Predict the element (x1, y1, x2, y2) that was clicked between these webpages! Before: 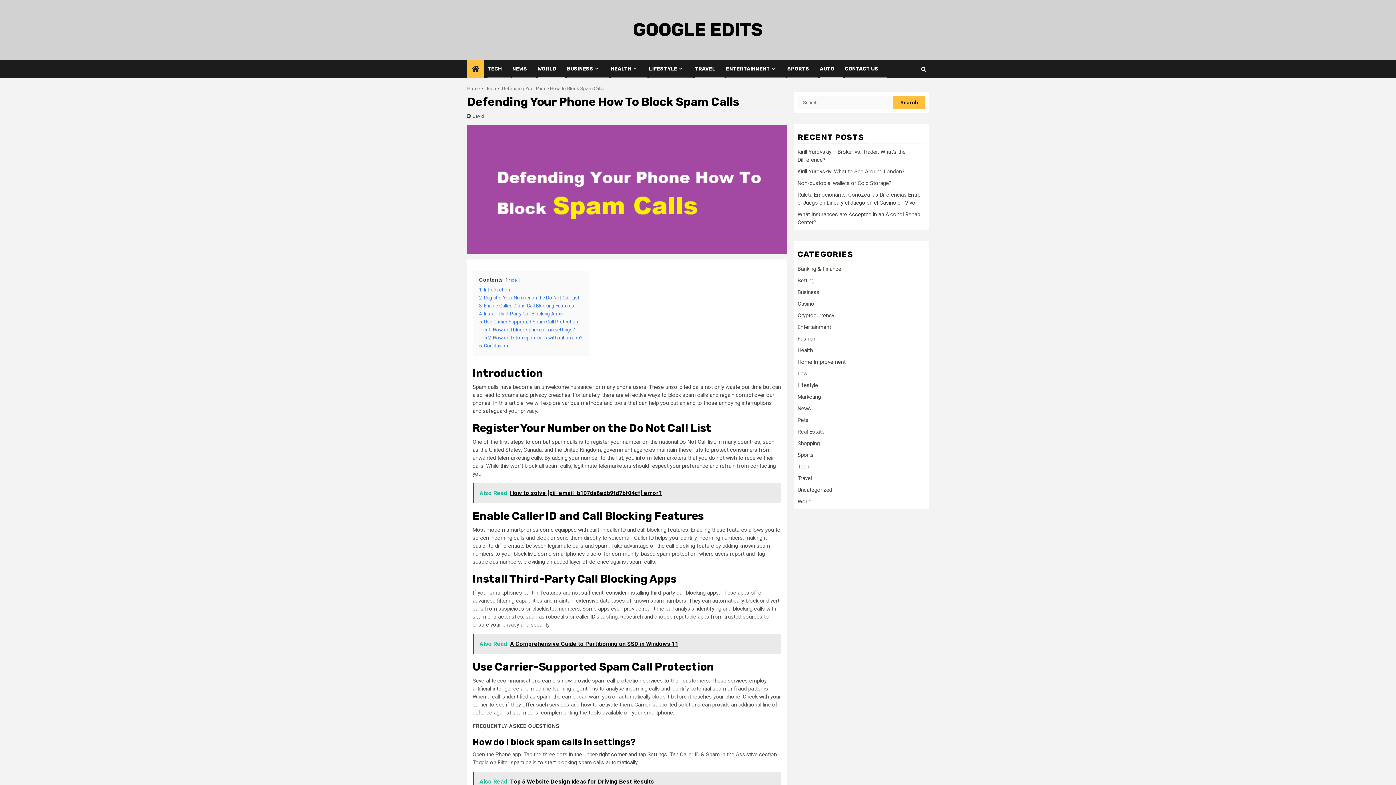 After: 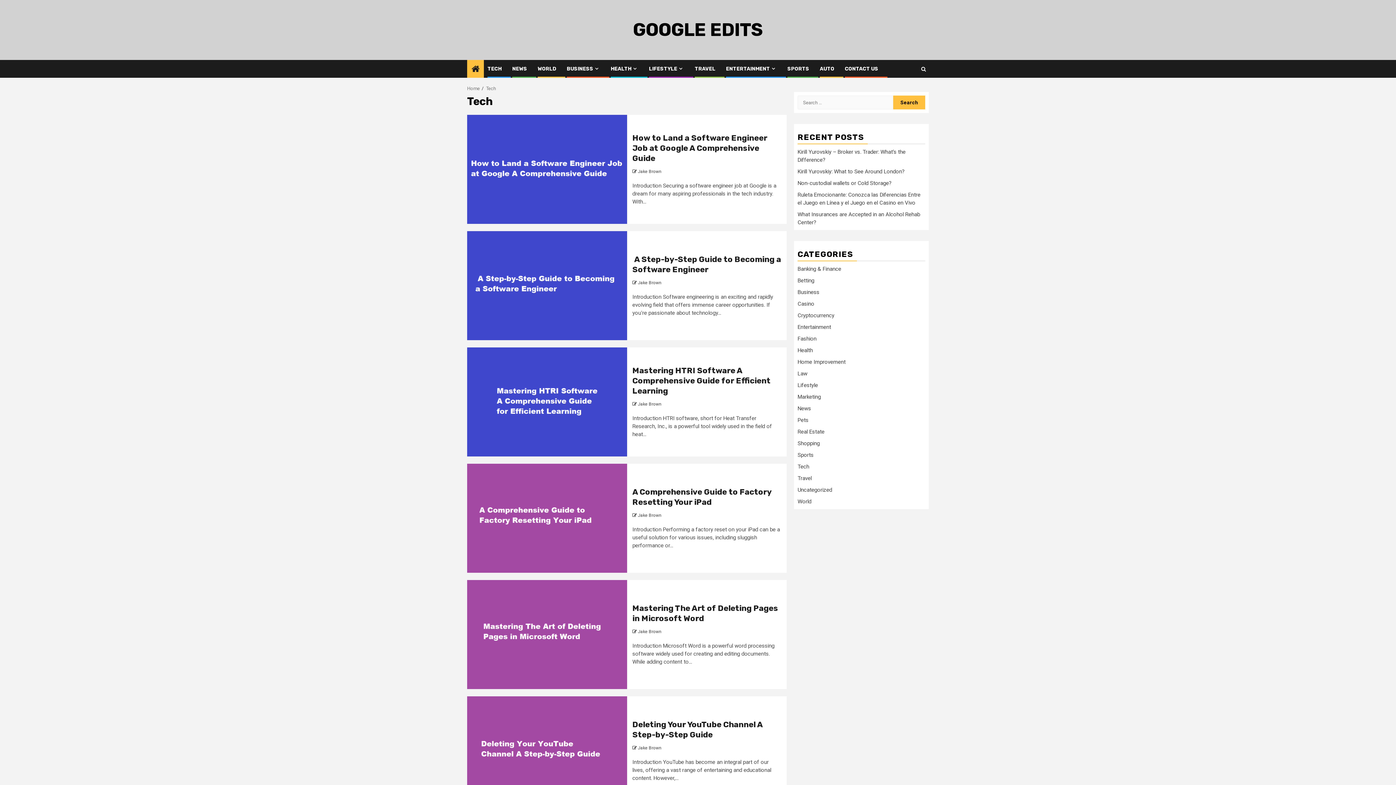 Action: label: TECH bbox: (487, 65, 501, 72)